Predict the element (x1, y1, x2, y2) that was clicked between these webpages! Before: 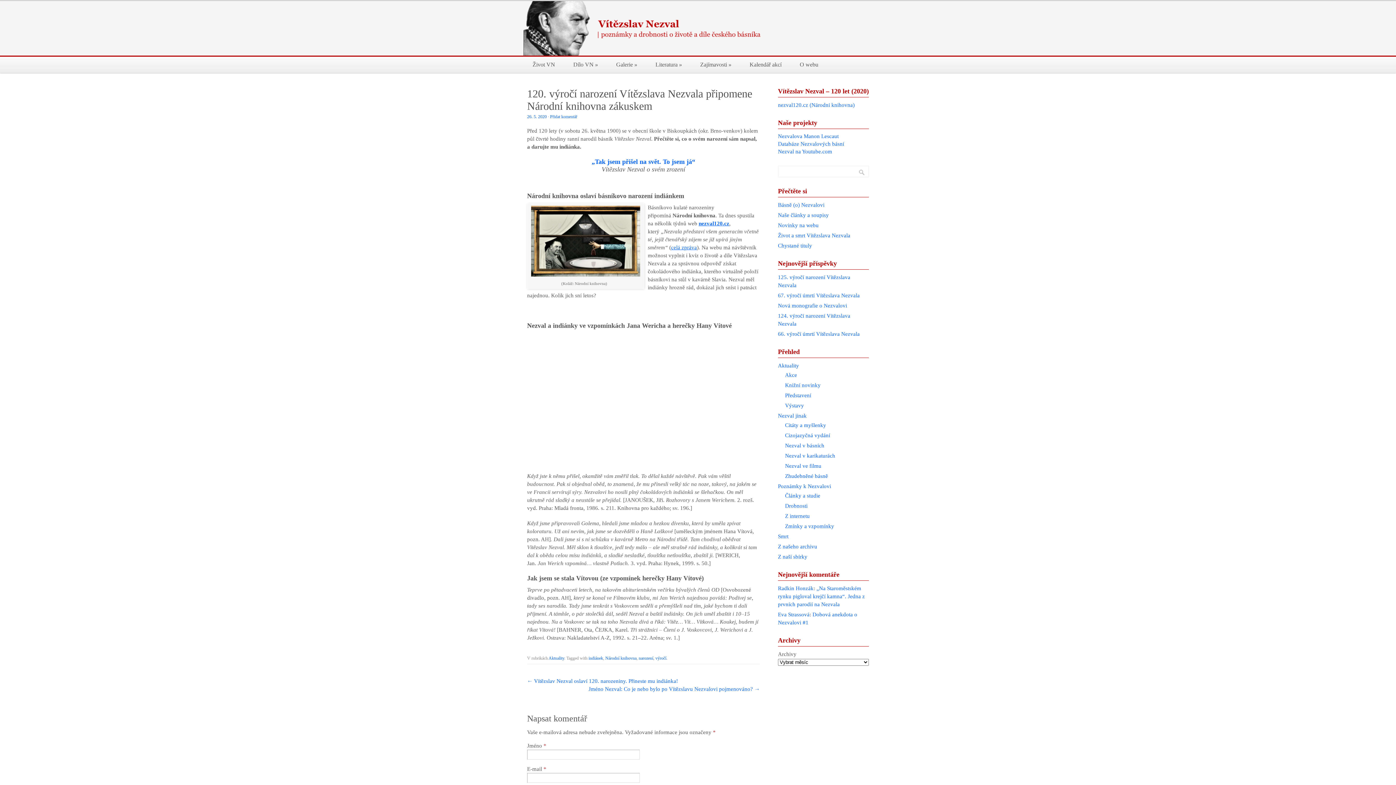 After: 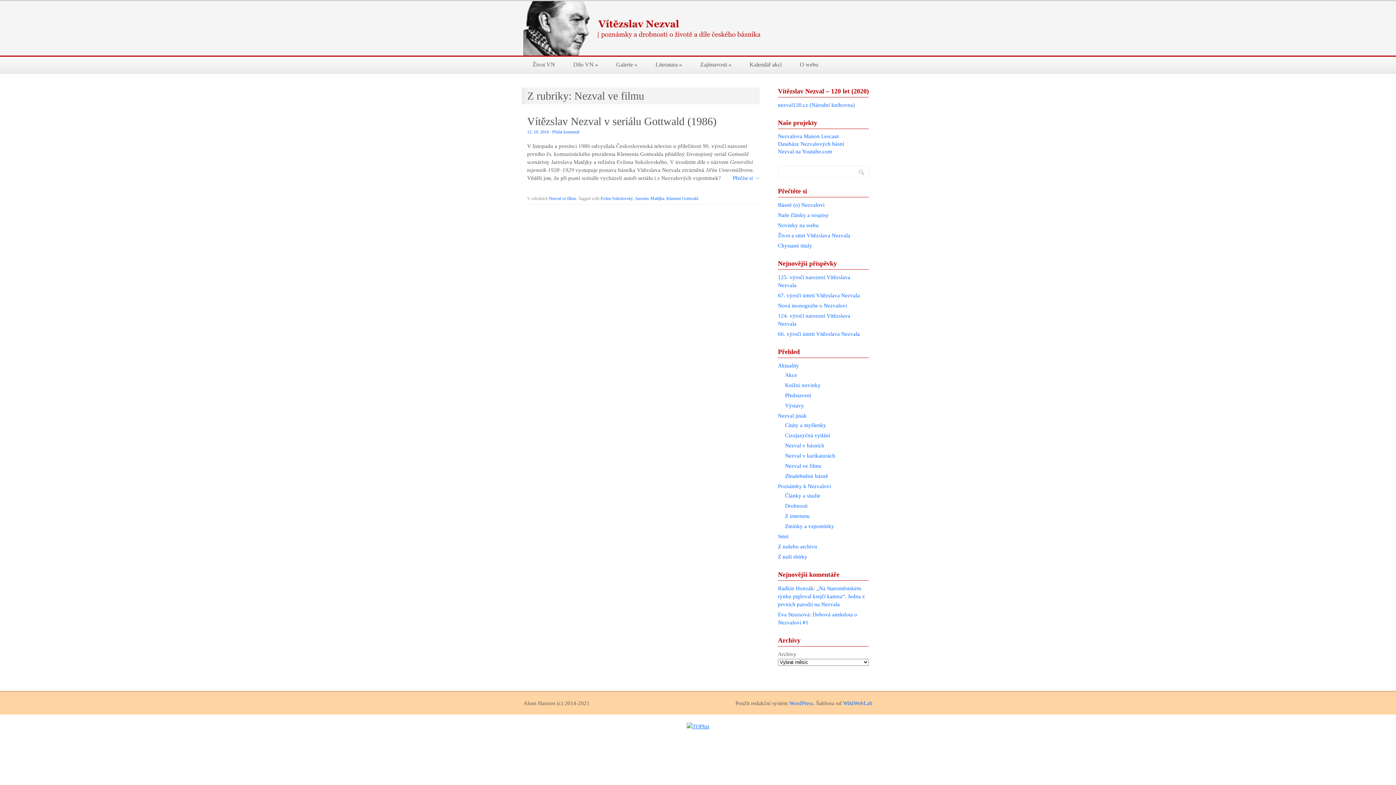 Action: bbox: (785, 463, 821, 469) label: Nezval ve filmu